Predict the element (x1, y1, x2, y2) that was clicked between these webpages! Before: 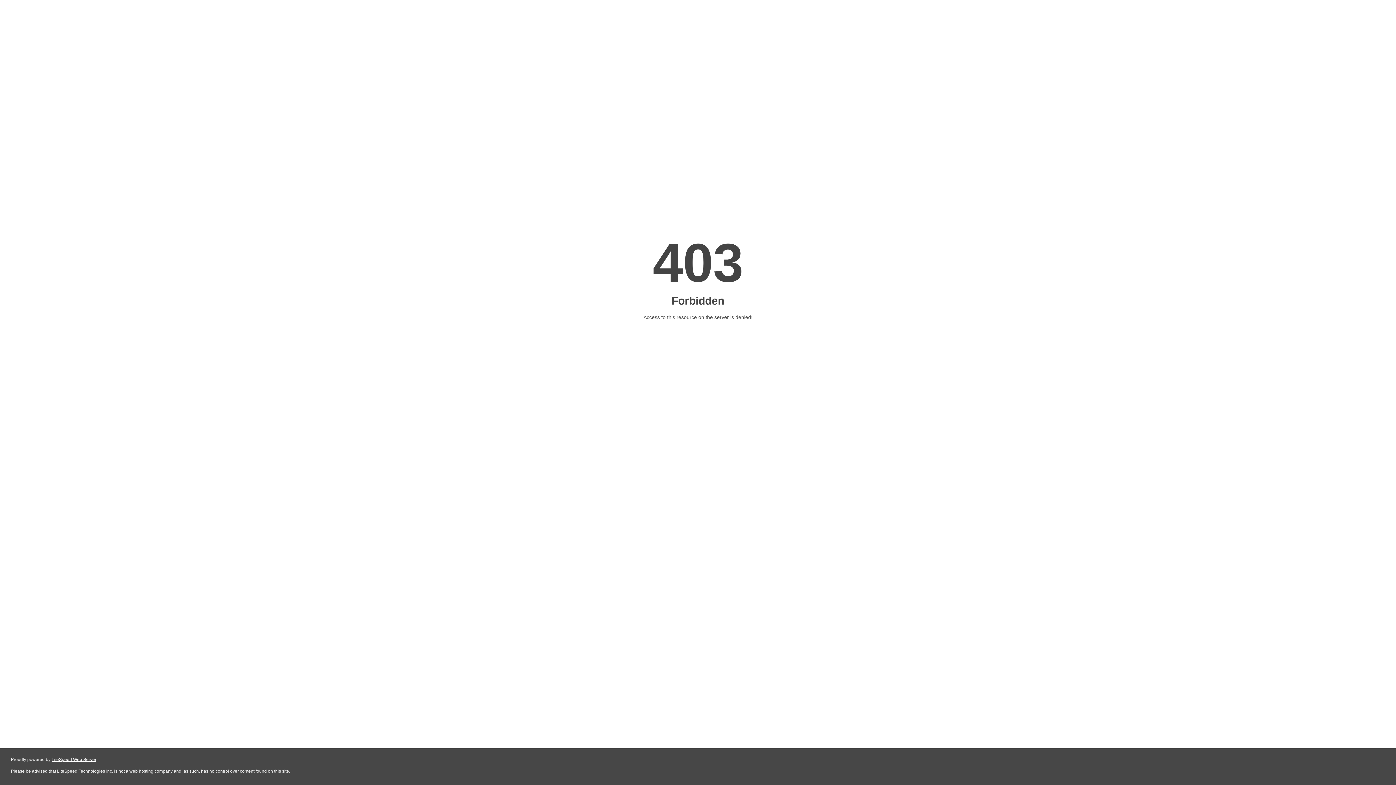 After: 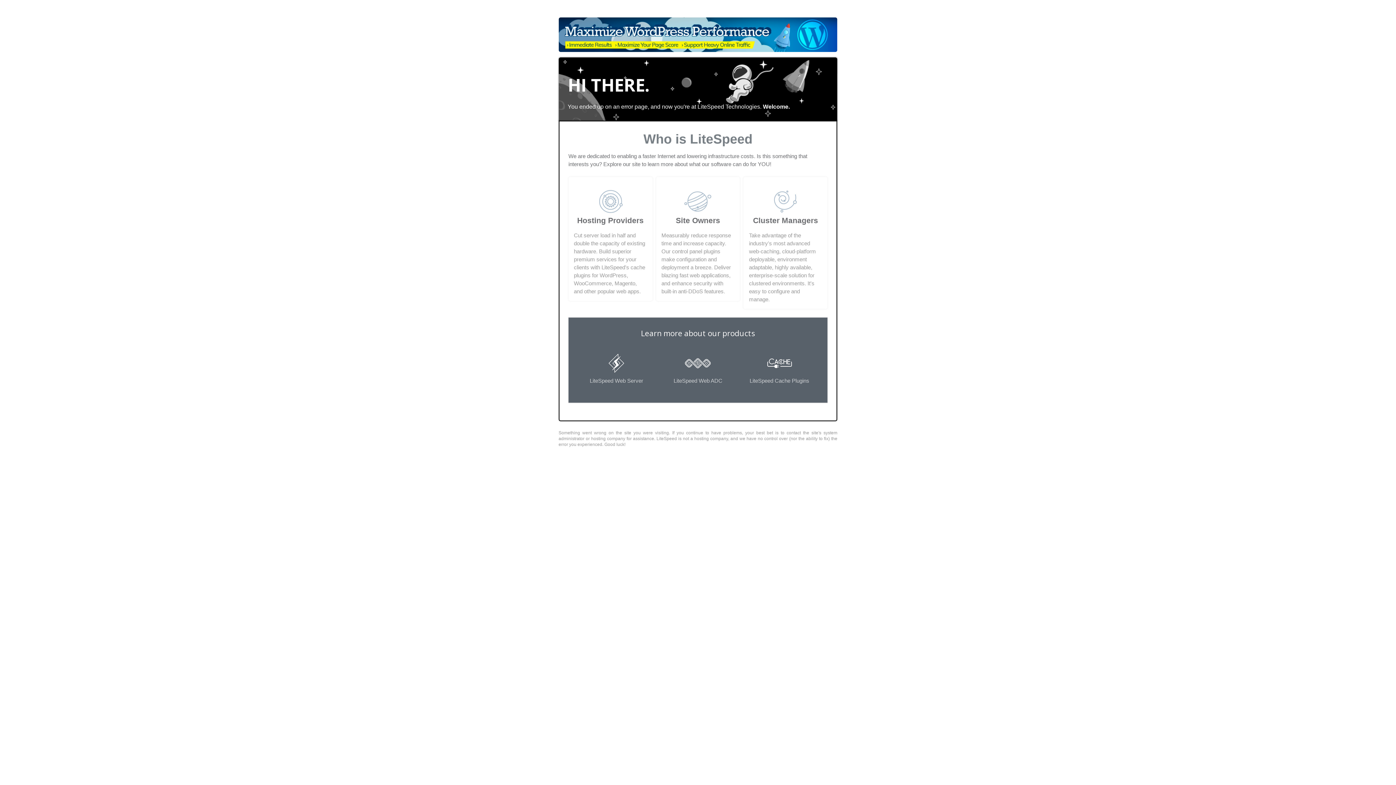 Action: label: LiteSpeed Web Server bbox: (51, 757, 96, 762)